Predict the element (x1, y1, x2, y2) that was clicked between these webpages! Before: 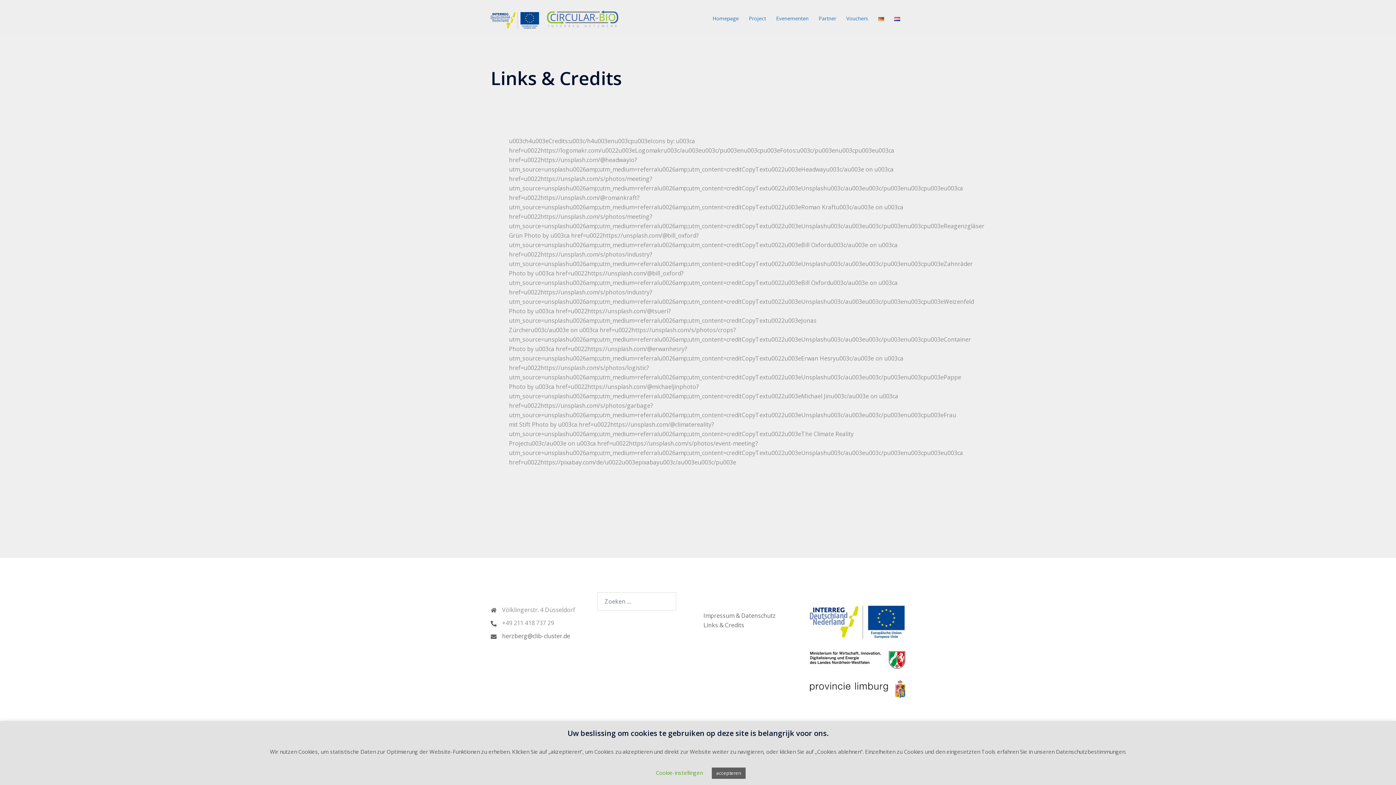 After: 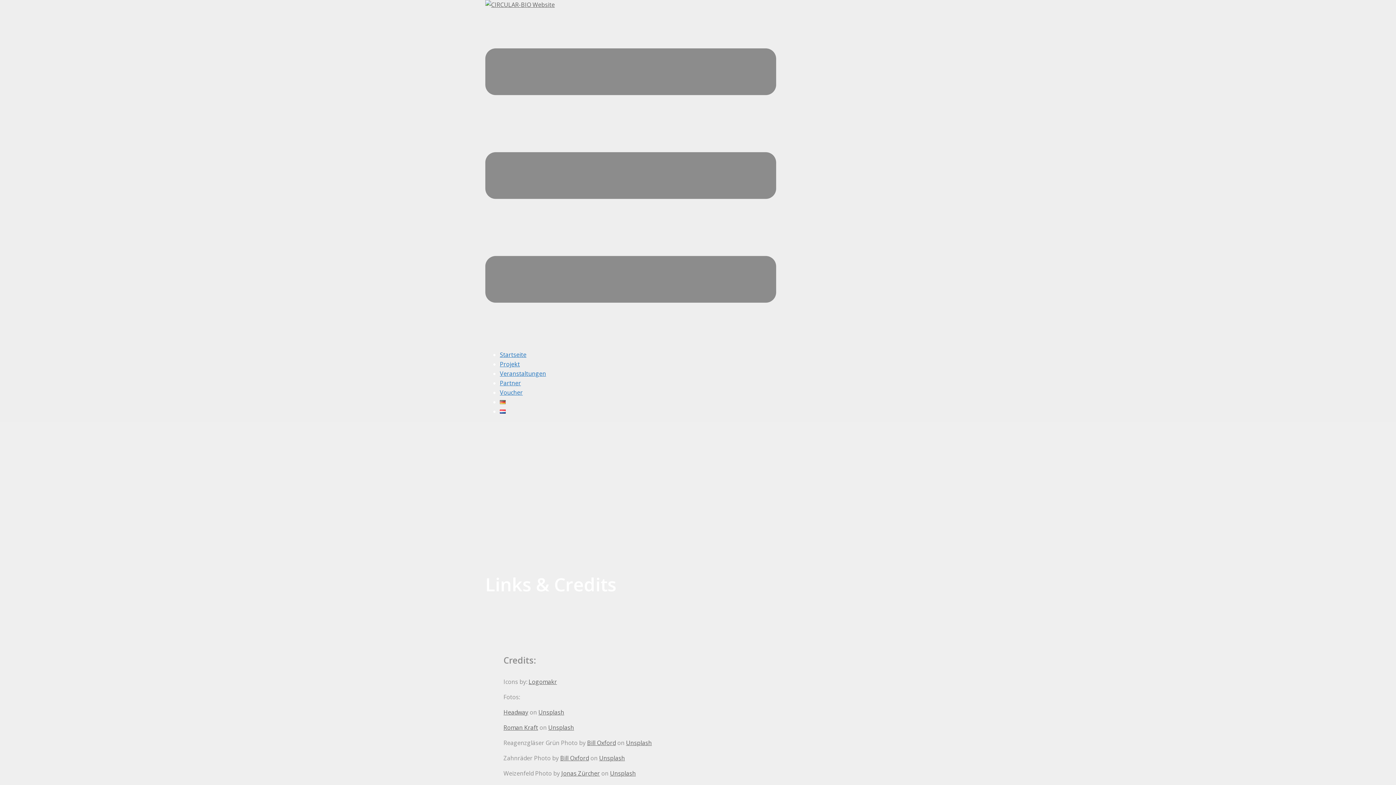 Action: label: Links & Credits bbox: (703, 621, 744, 629)